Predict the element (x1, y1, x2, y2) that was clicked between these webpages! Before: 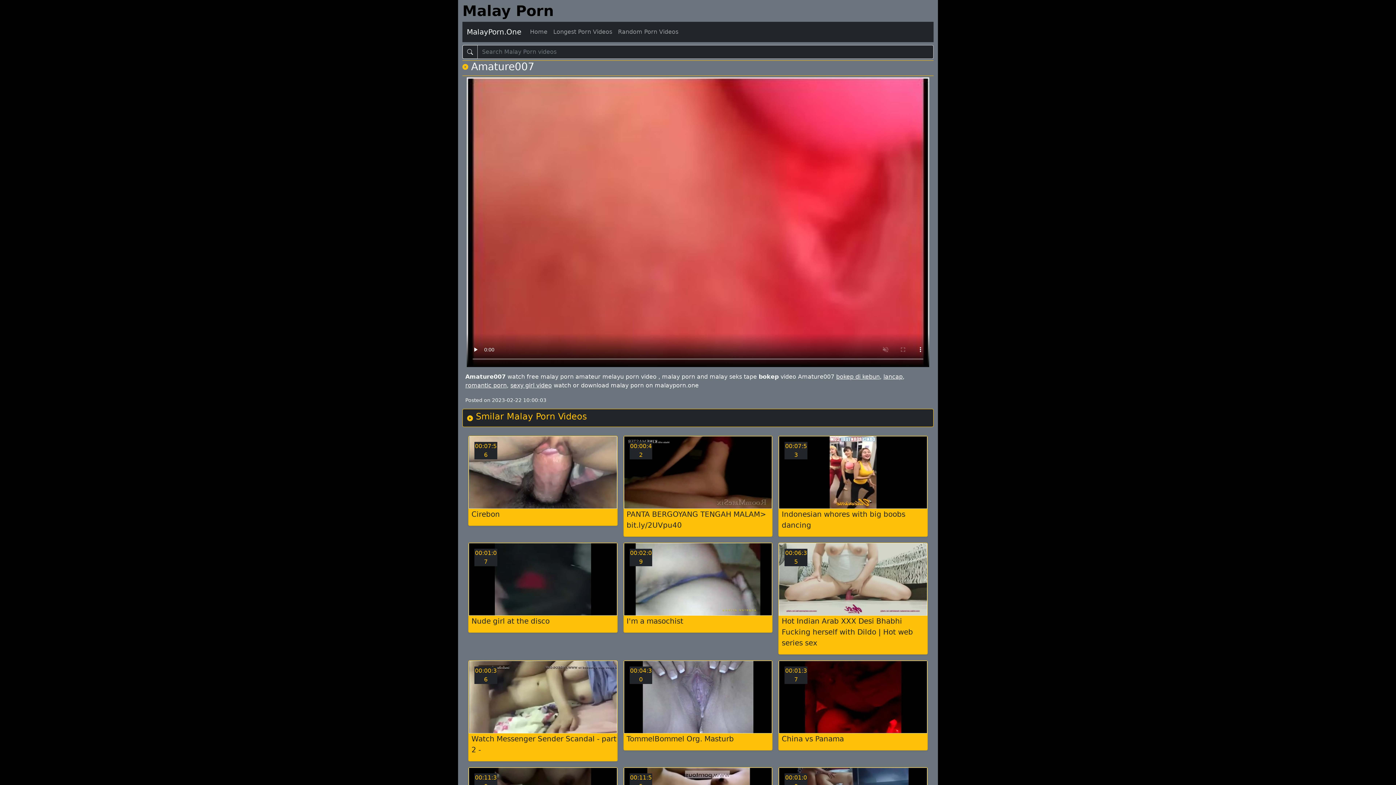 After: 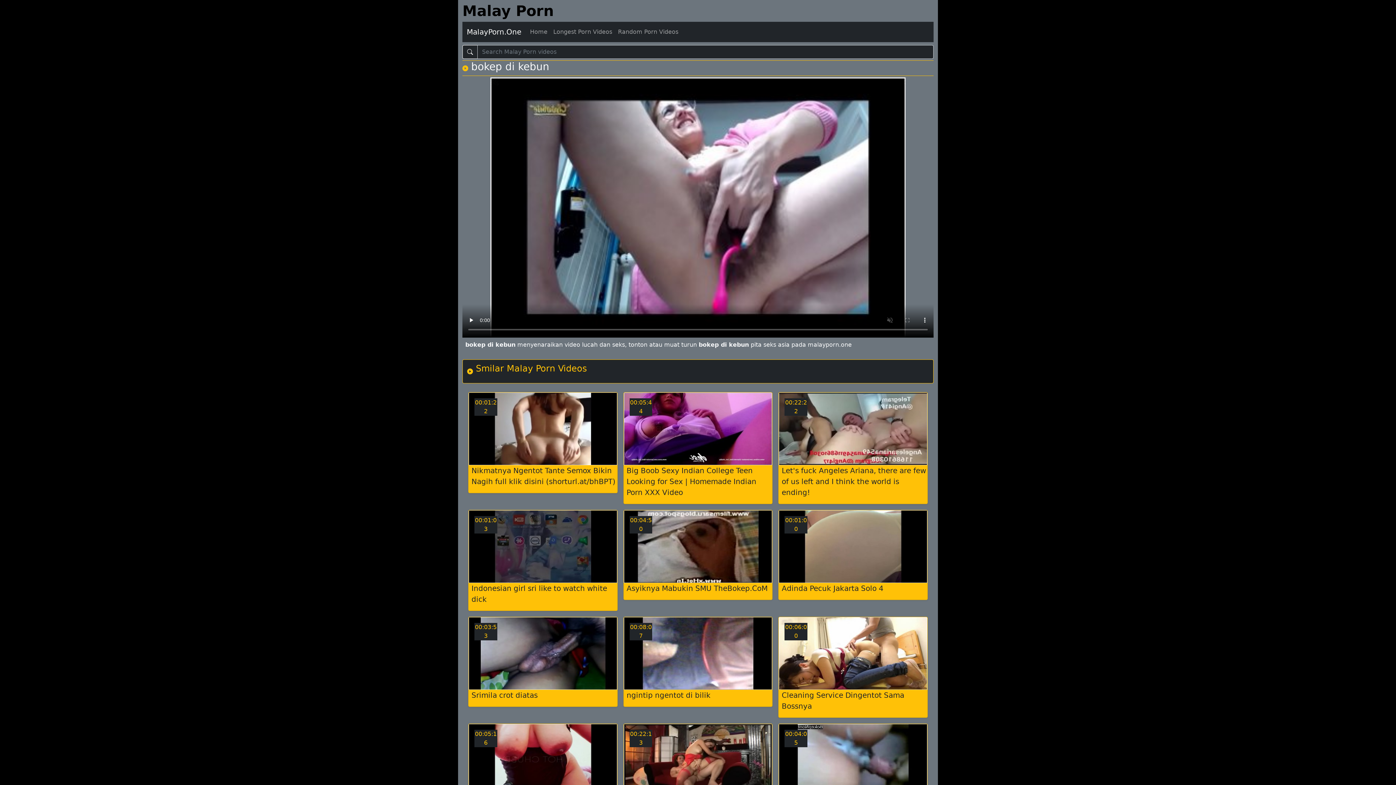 Action: bbox: (836, 373, 880, 380) label: bokep di kebun